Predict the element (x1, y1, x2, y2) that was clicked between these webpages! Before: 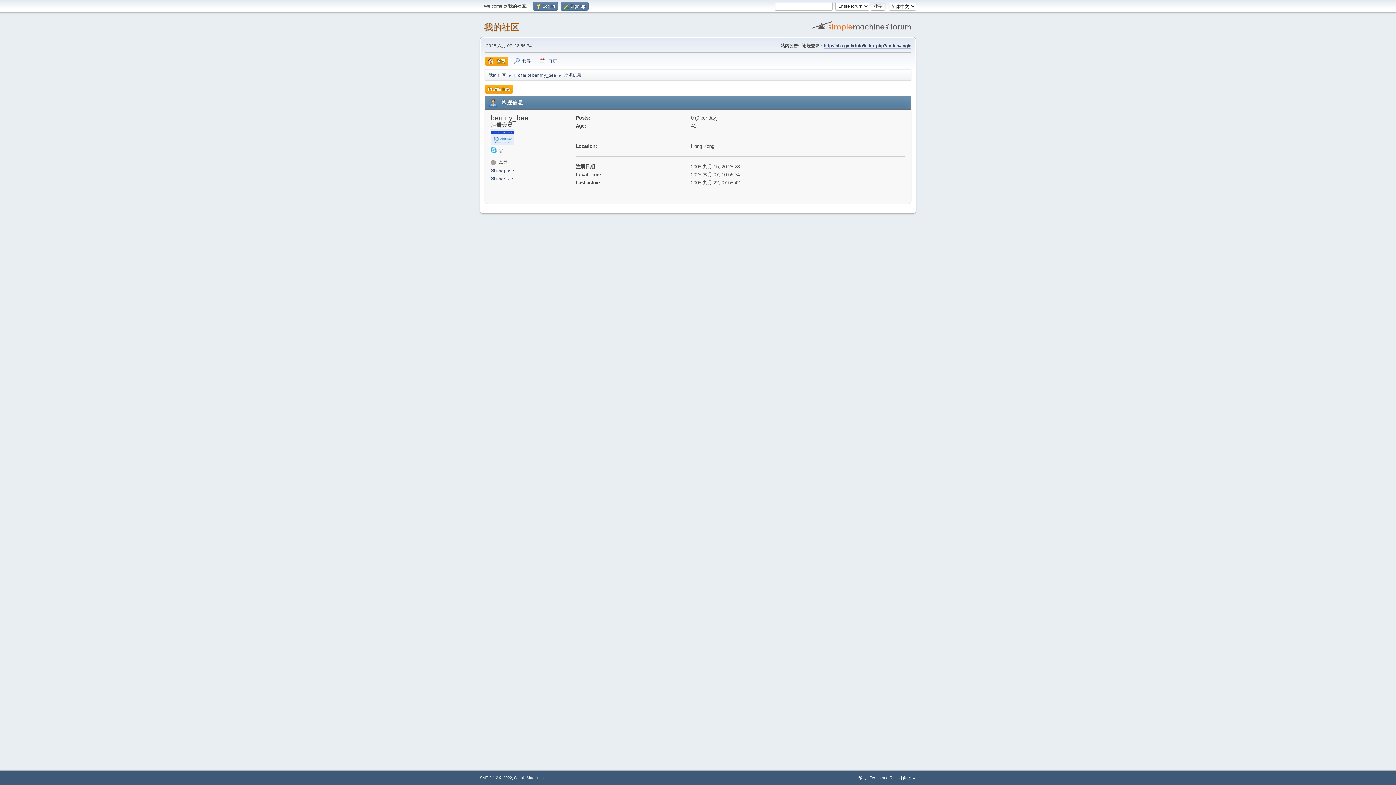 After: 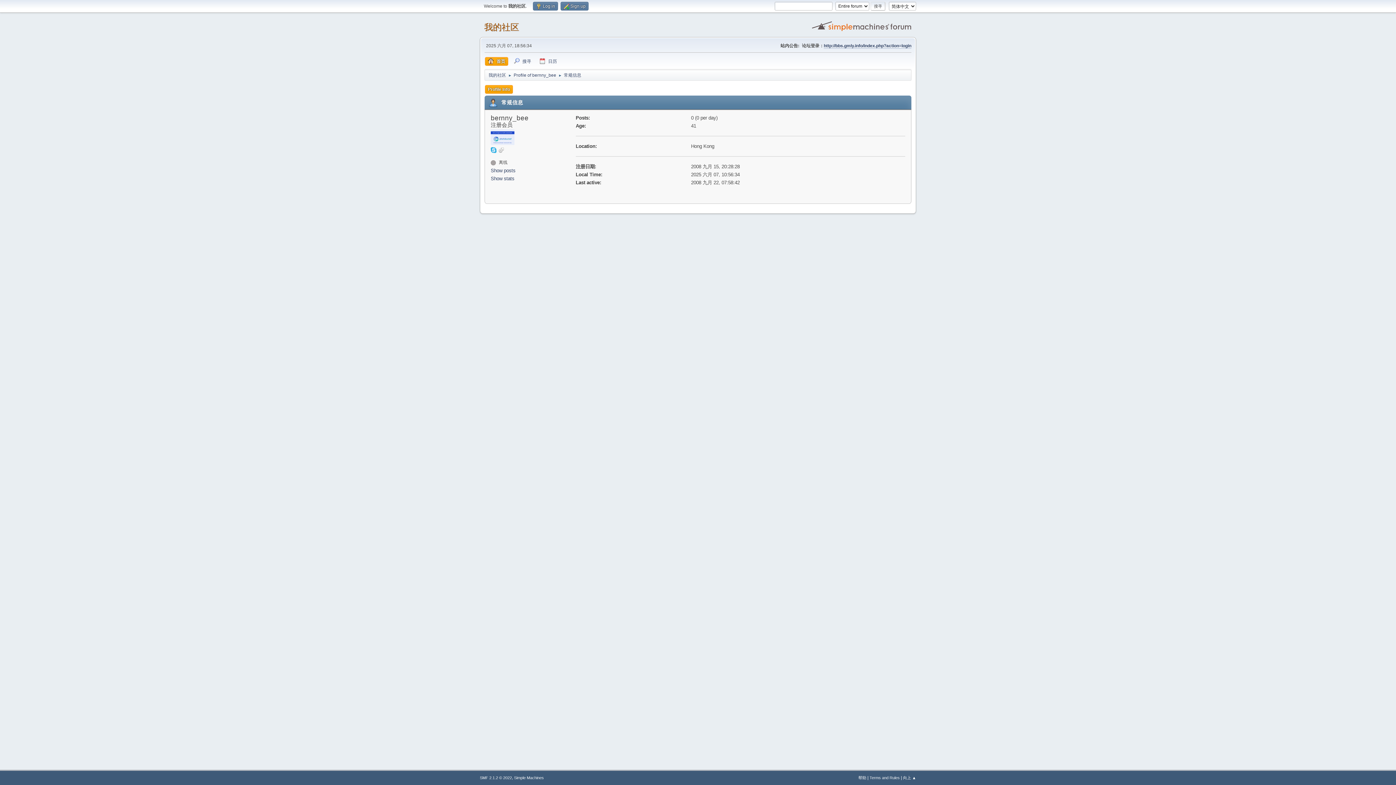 Action: bbox: (490, 147, 496, 152)